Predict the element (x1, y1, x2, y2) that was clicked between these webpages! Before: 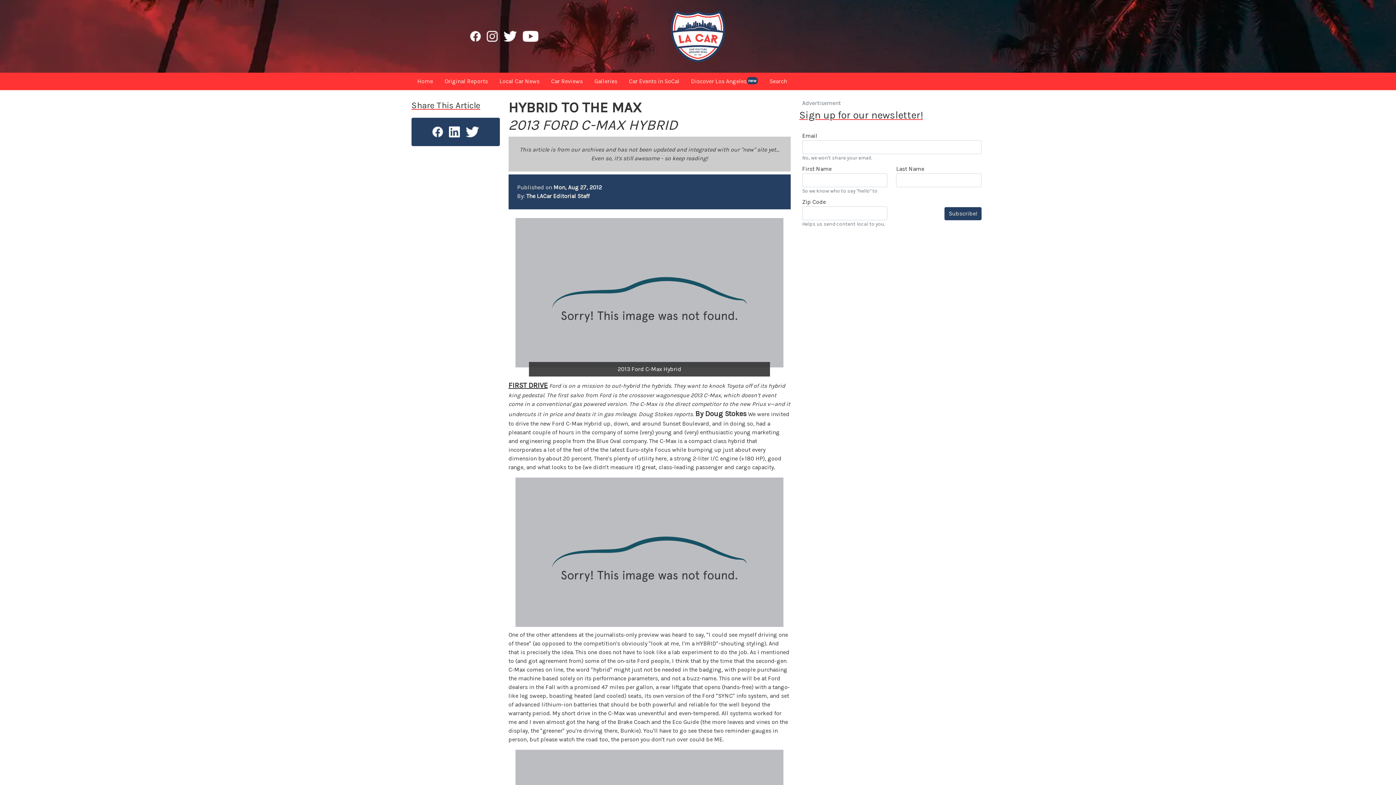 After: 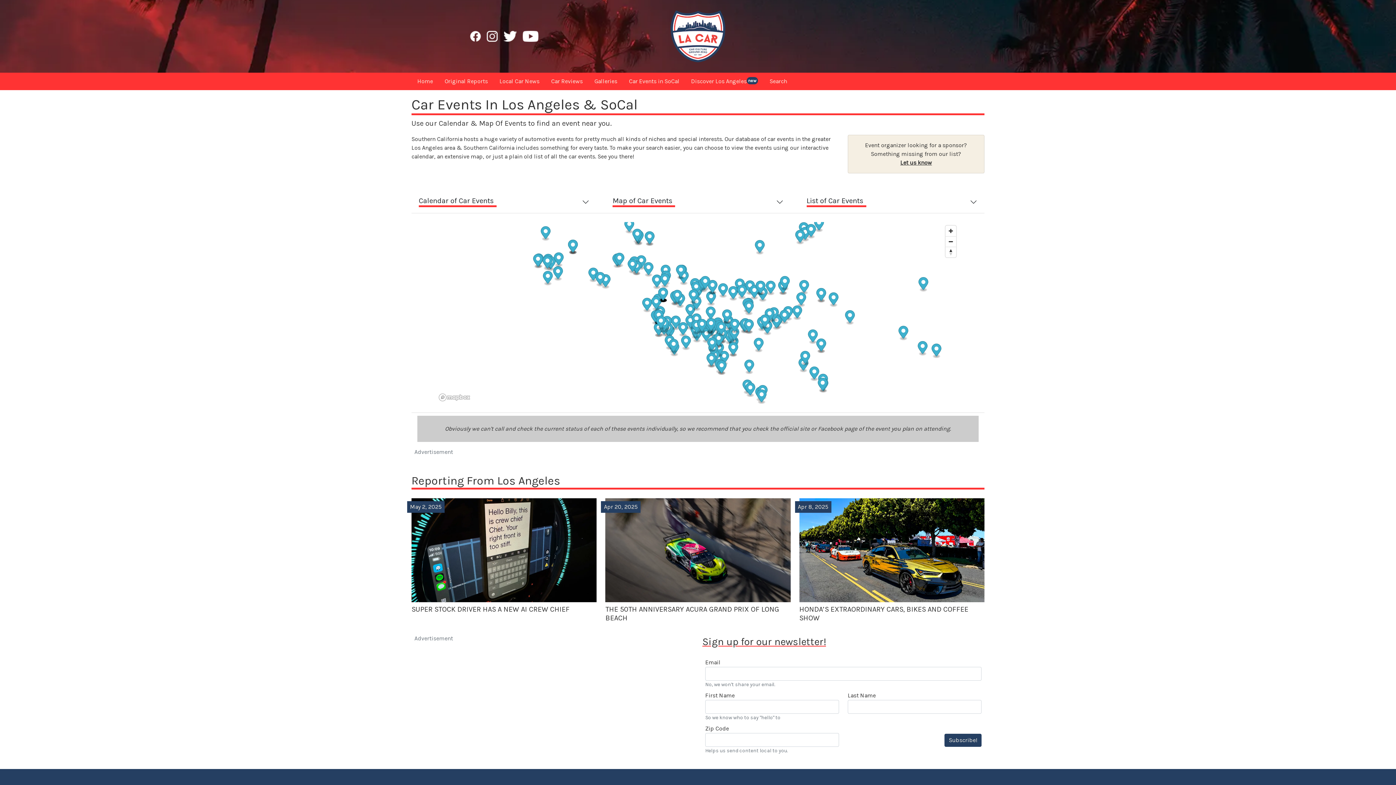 Action: label: Car Events in SoCal bbox: (623, 75, 685, 87)